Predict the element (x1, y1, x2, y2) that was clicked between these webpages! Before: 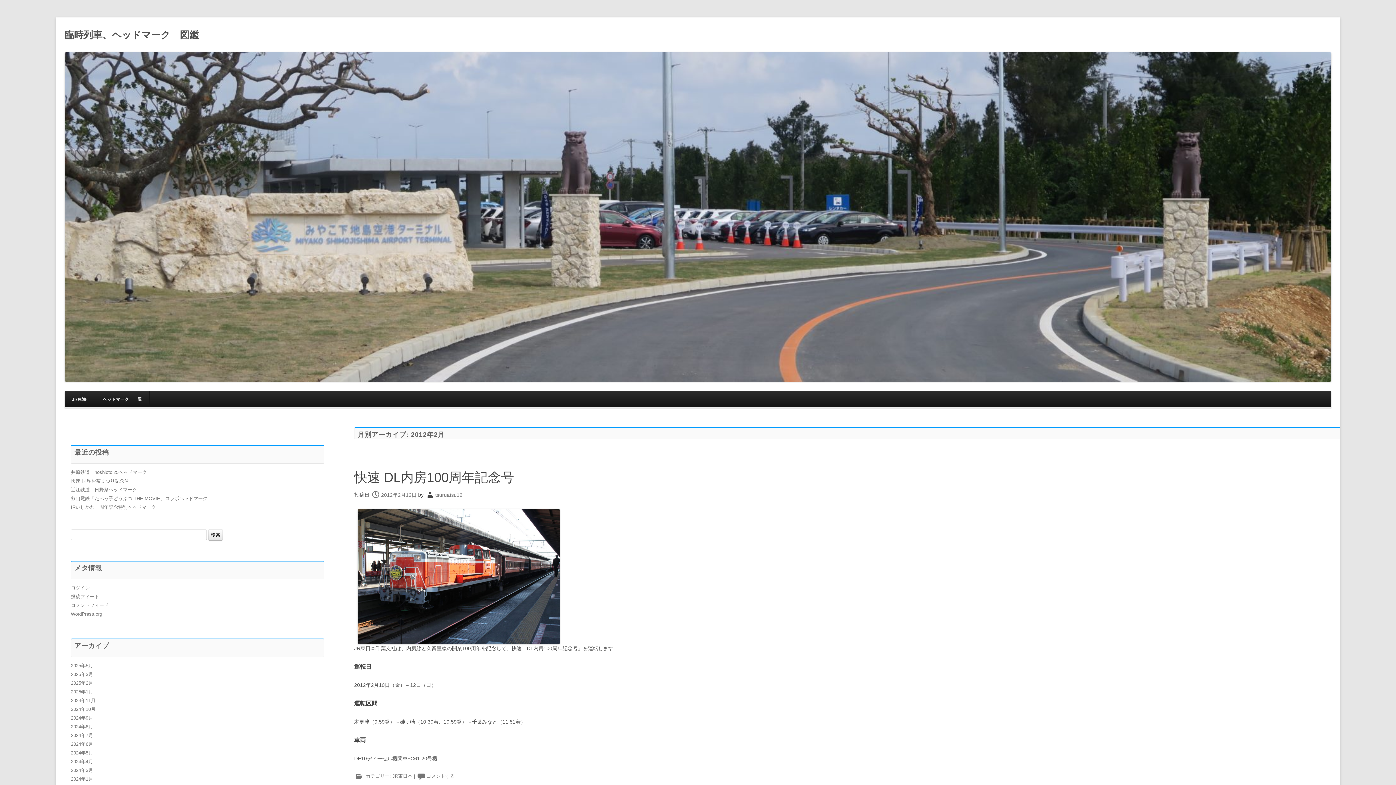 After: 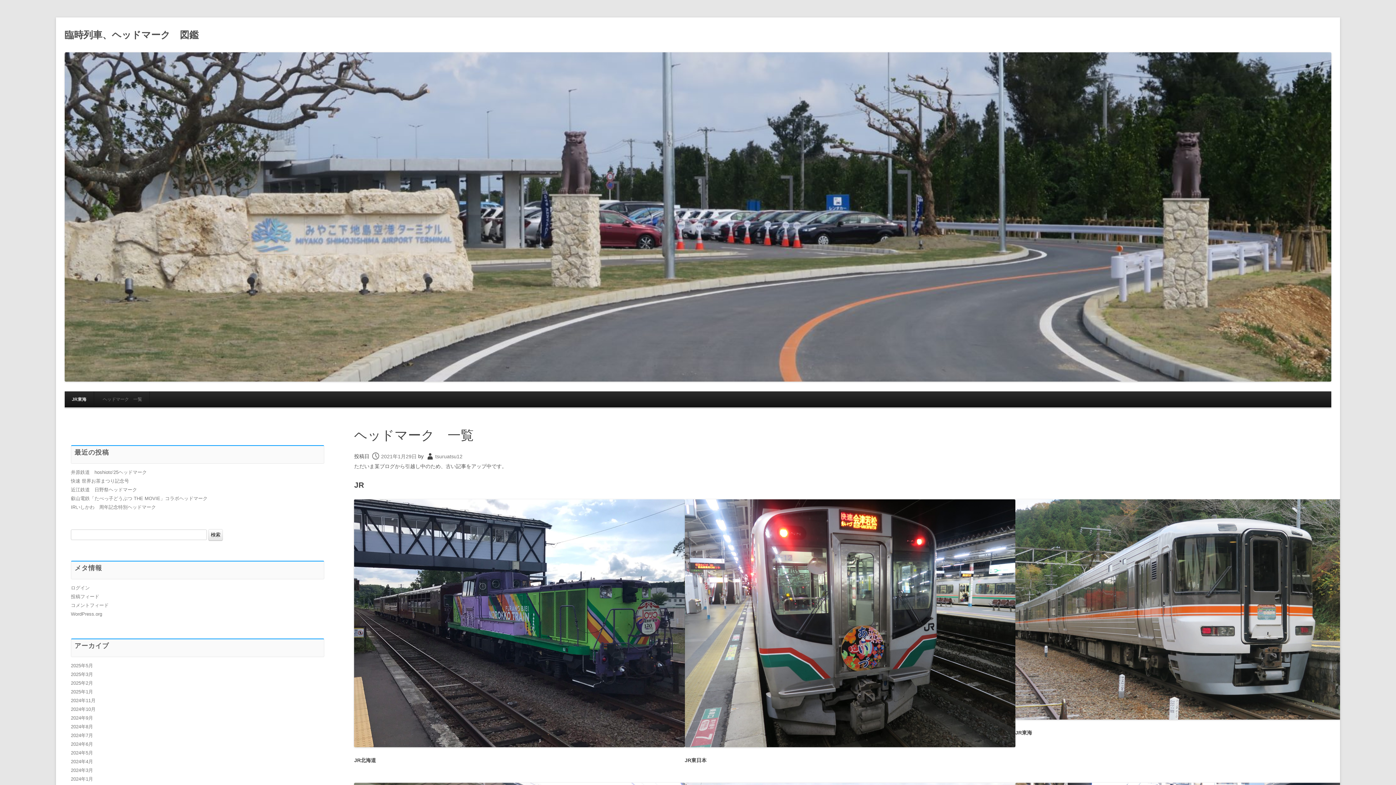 Action: bbox: (64, 377, 1331, 382)